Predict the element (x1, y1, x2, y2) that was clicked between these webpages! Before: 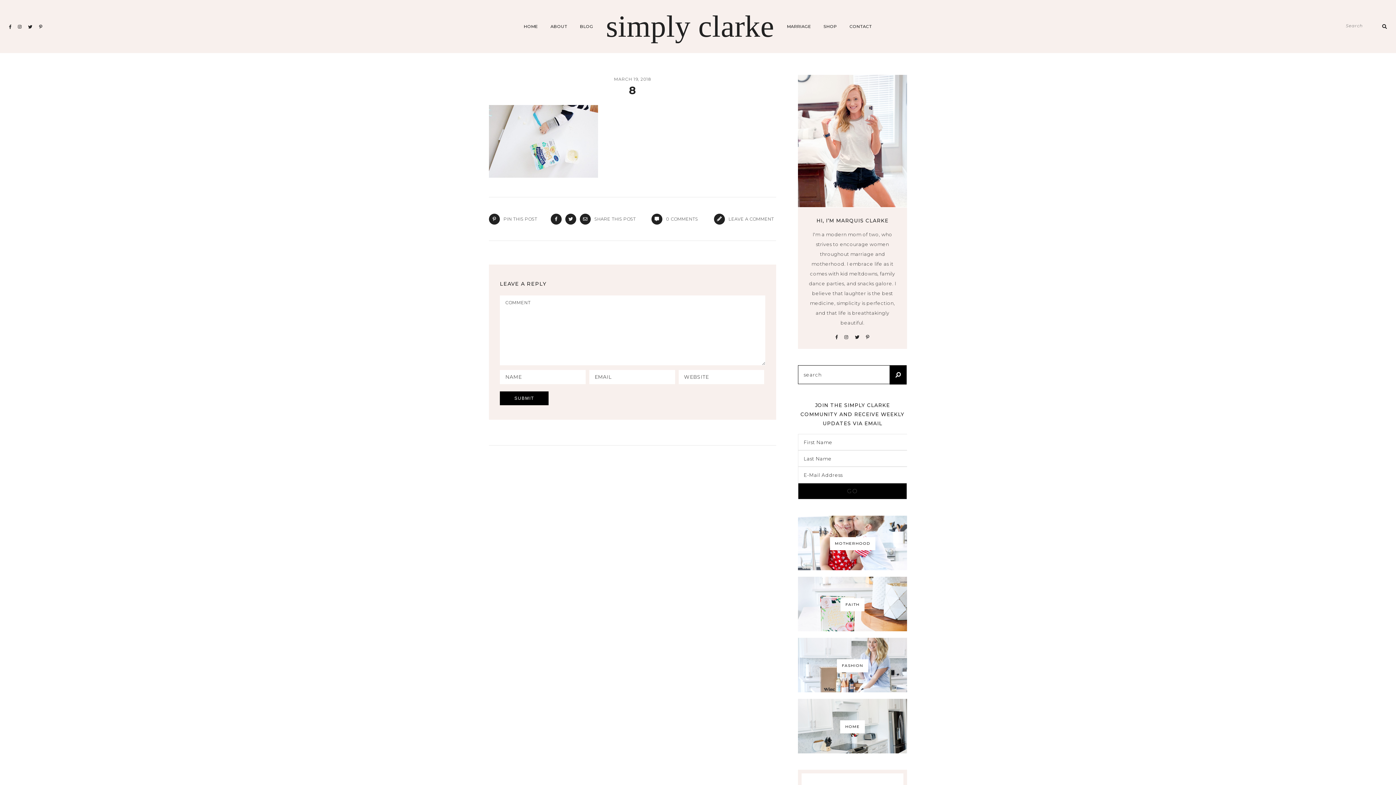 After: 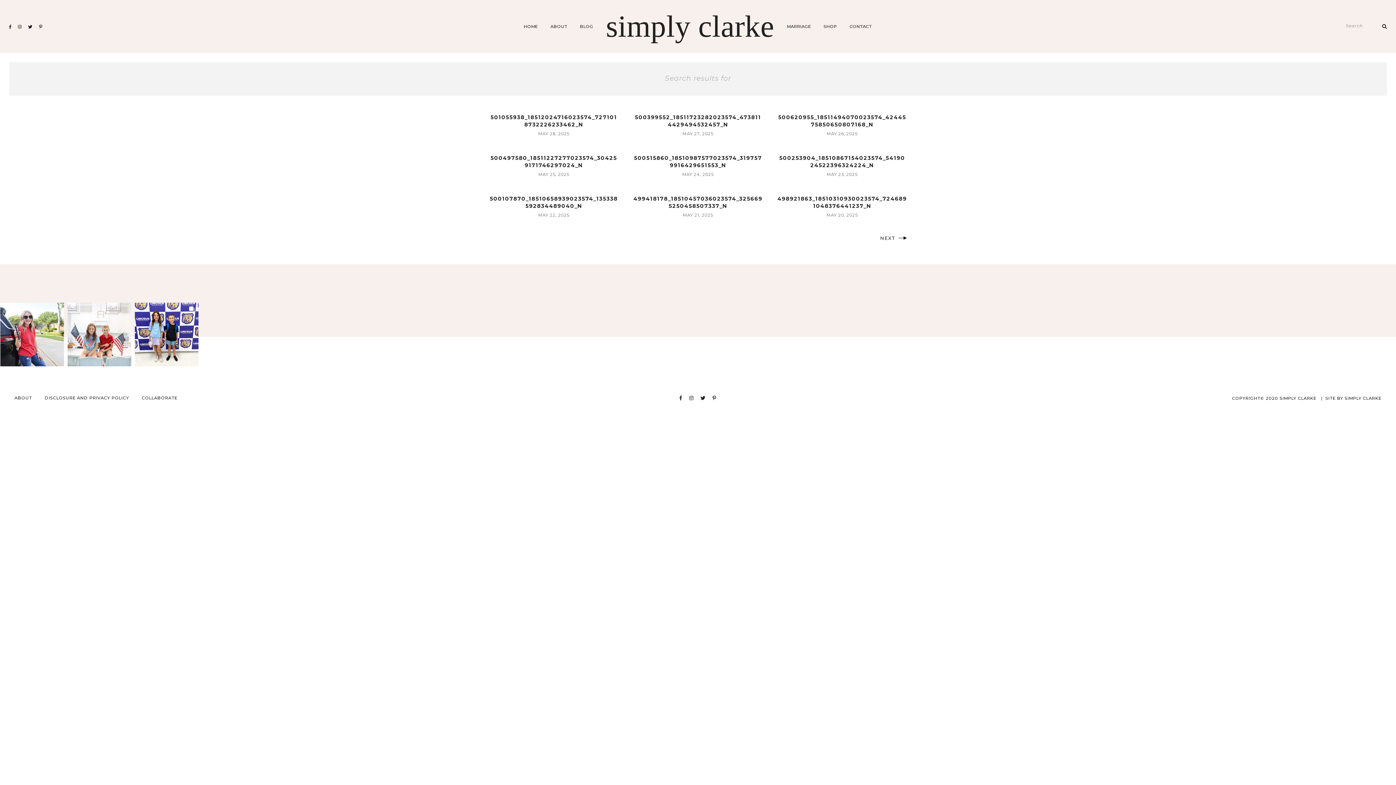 Action: bbox: (1382, 24, 1387, 29)